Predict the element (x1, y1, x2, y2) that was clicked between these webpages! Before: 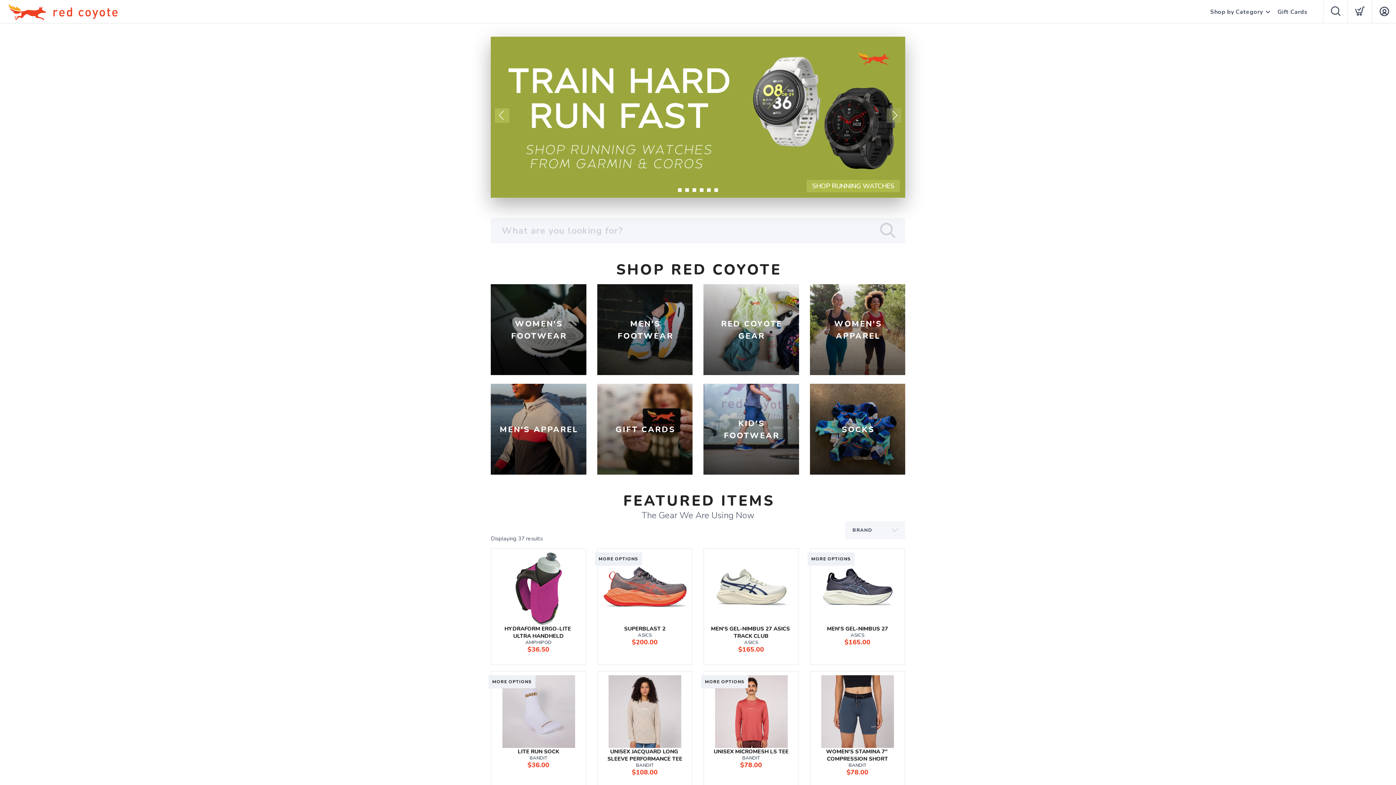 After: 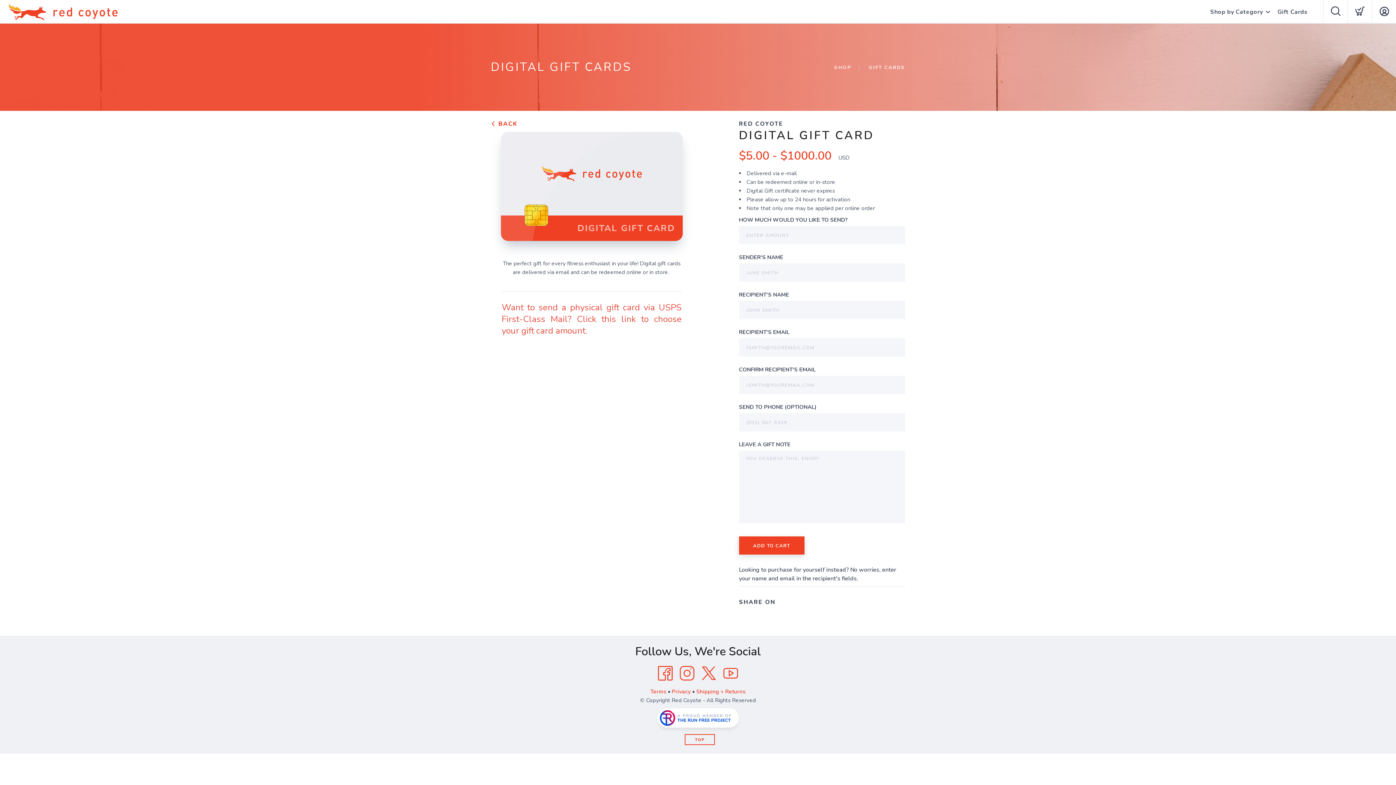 Action: bbox: (1277, 0, 1308, 24) label: Gift Cards